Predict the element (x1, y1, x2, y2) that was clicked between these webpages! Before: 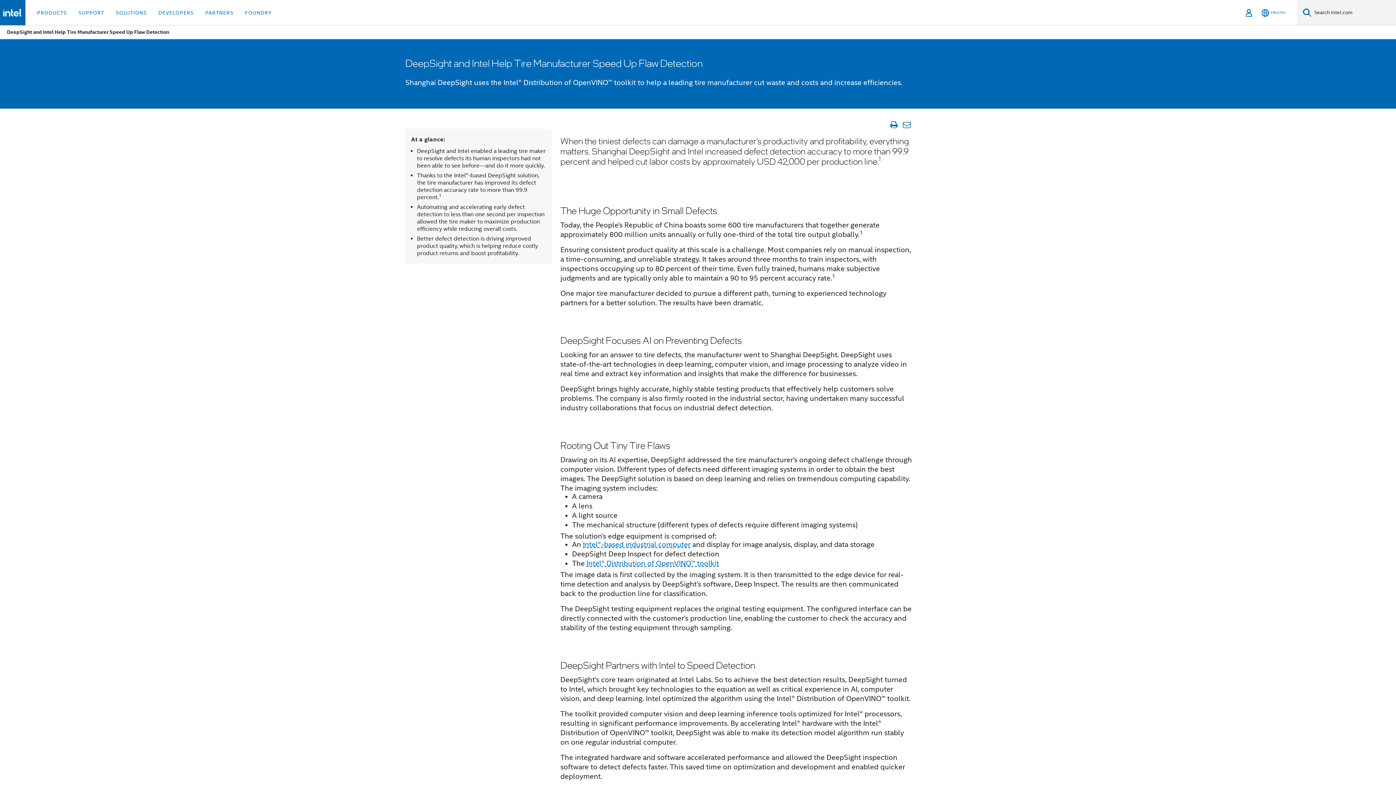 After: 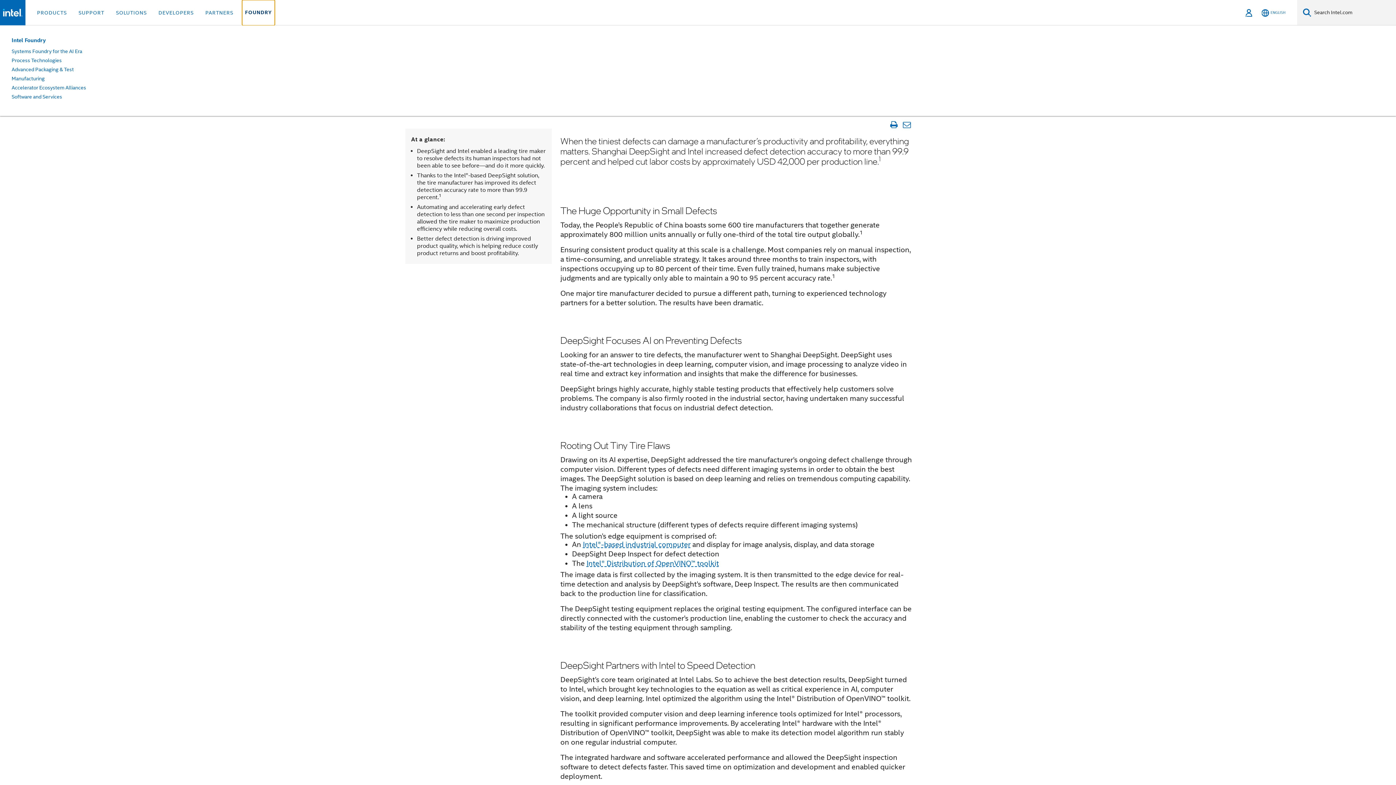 Action: label: FOUNDRY bbox: (242, 0, 274, 25)